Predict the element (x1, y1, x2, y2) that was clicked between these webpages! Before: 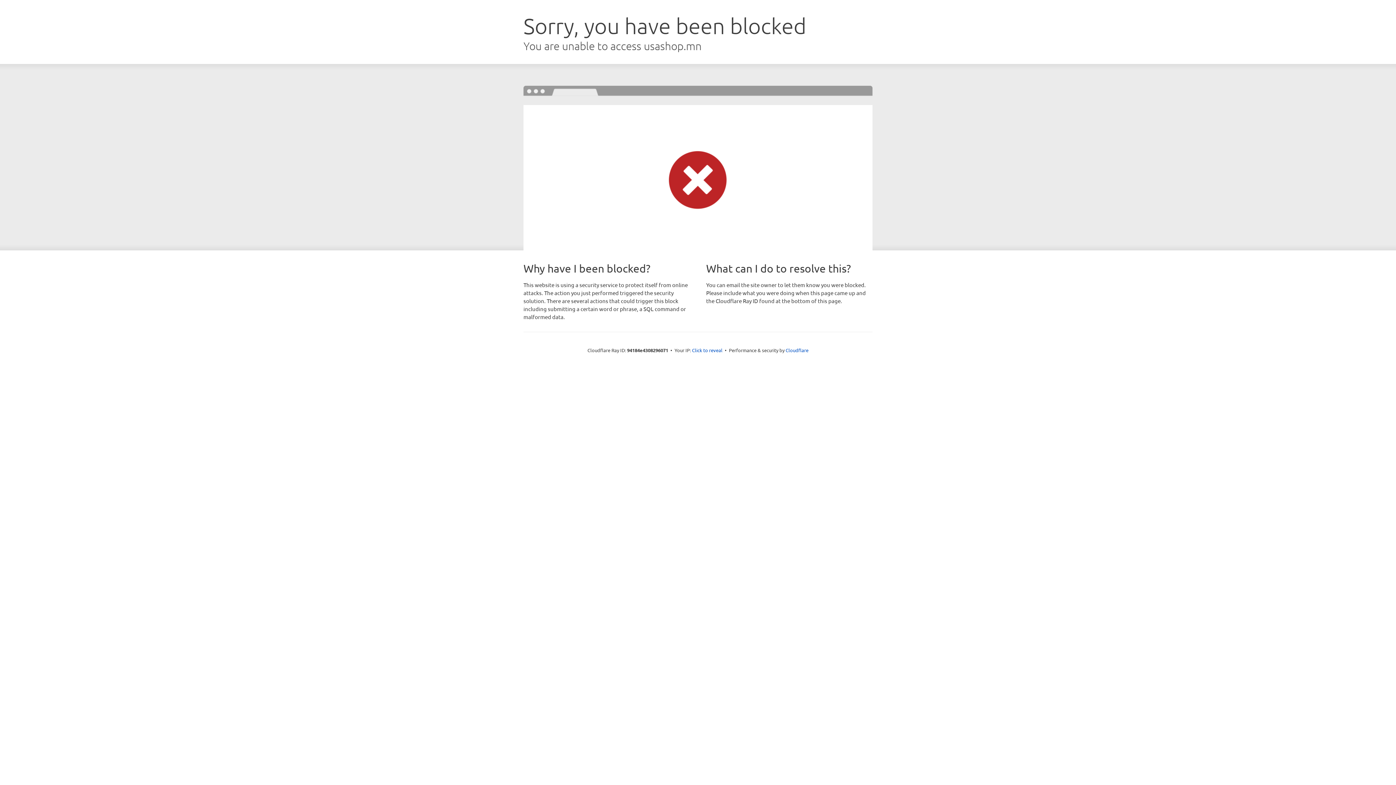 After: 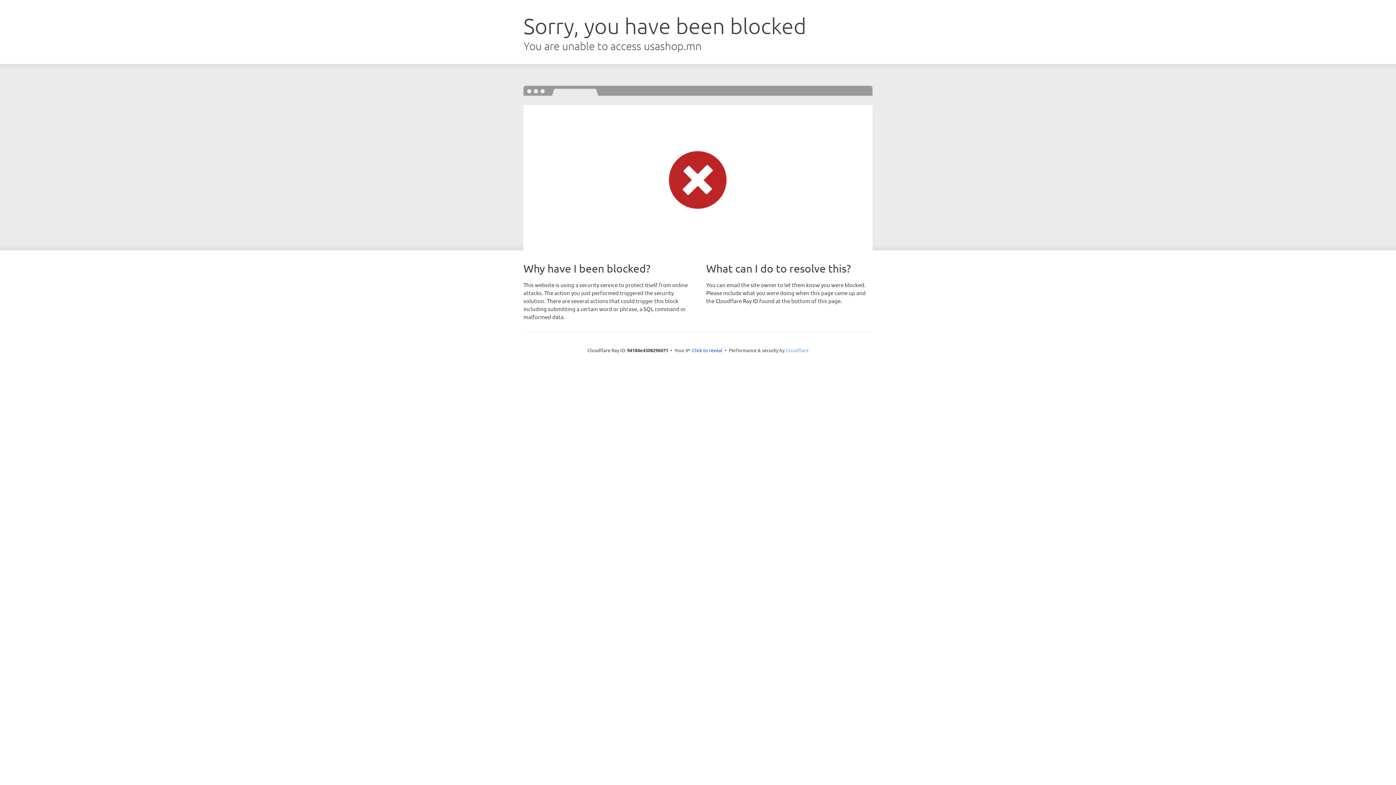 Action: label: Cloudflare bbox: (785, 347, 808, 353)